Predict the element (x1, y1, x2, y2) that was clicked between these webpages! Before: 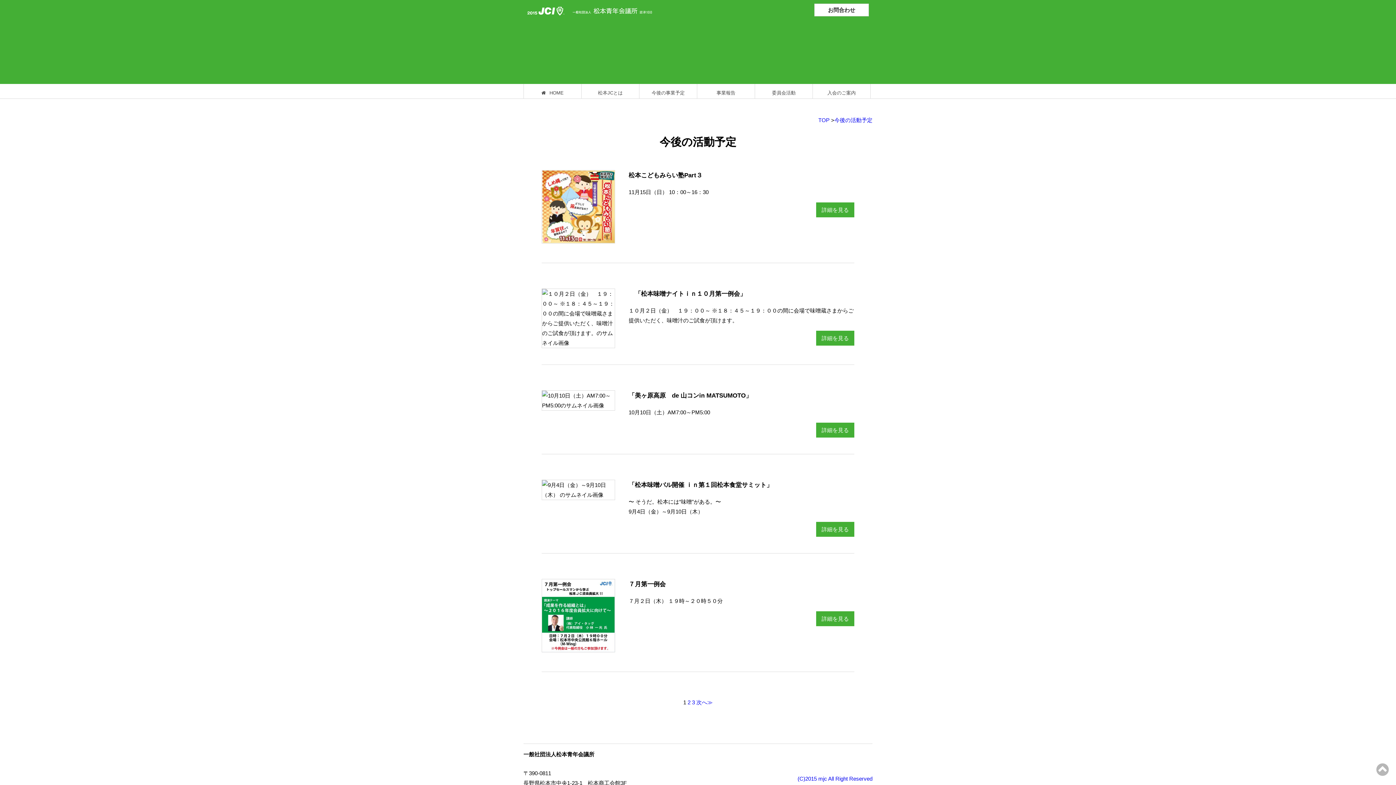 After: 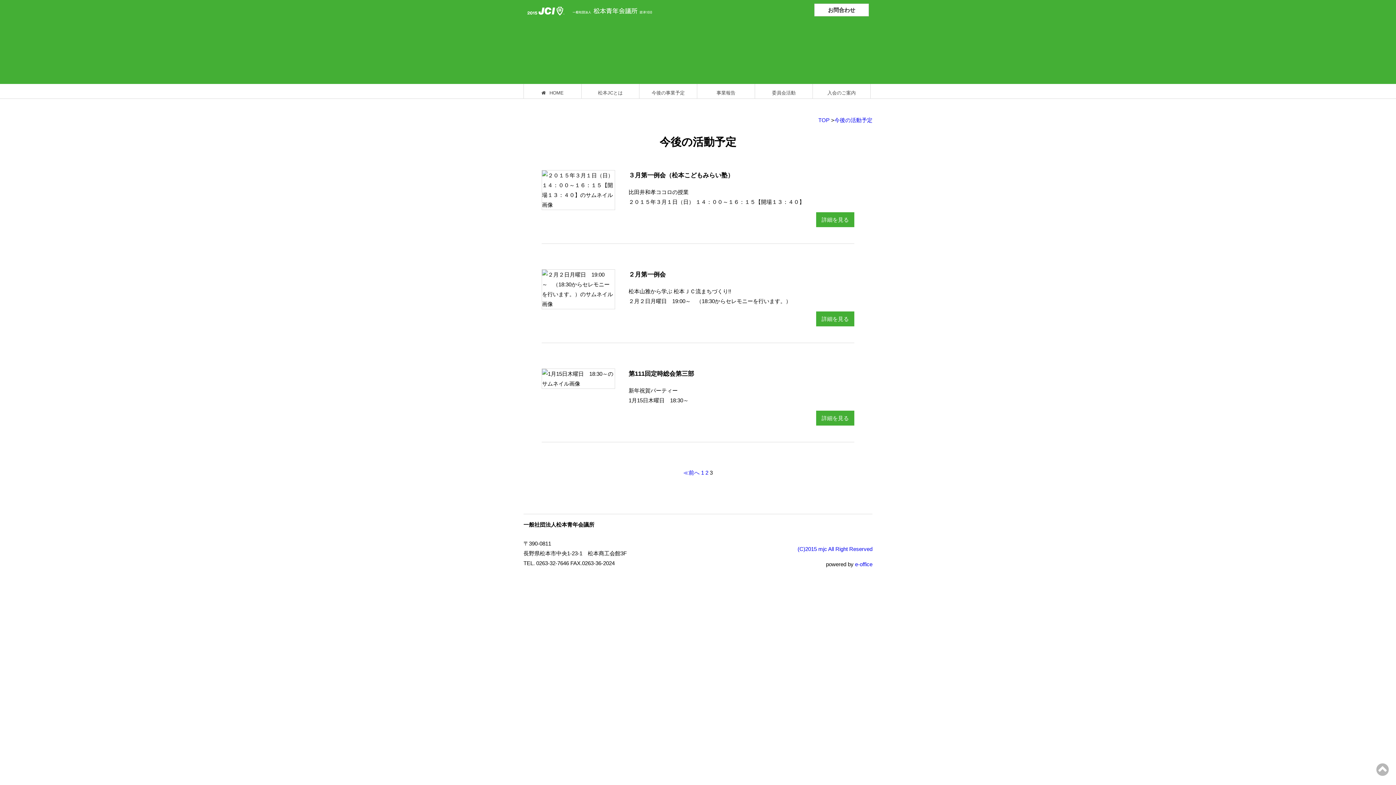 Action: bbox: (692, 699, 695, 705) label: 3